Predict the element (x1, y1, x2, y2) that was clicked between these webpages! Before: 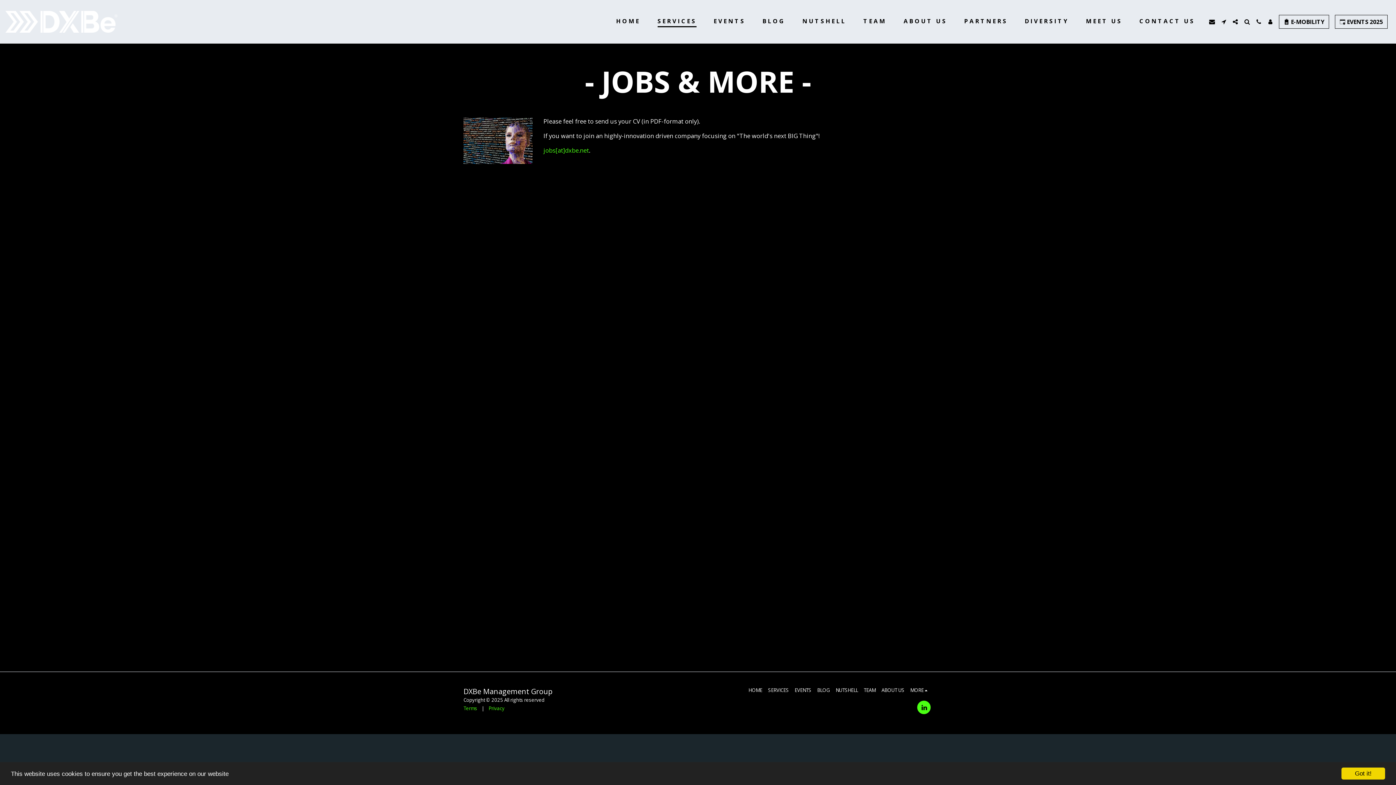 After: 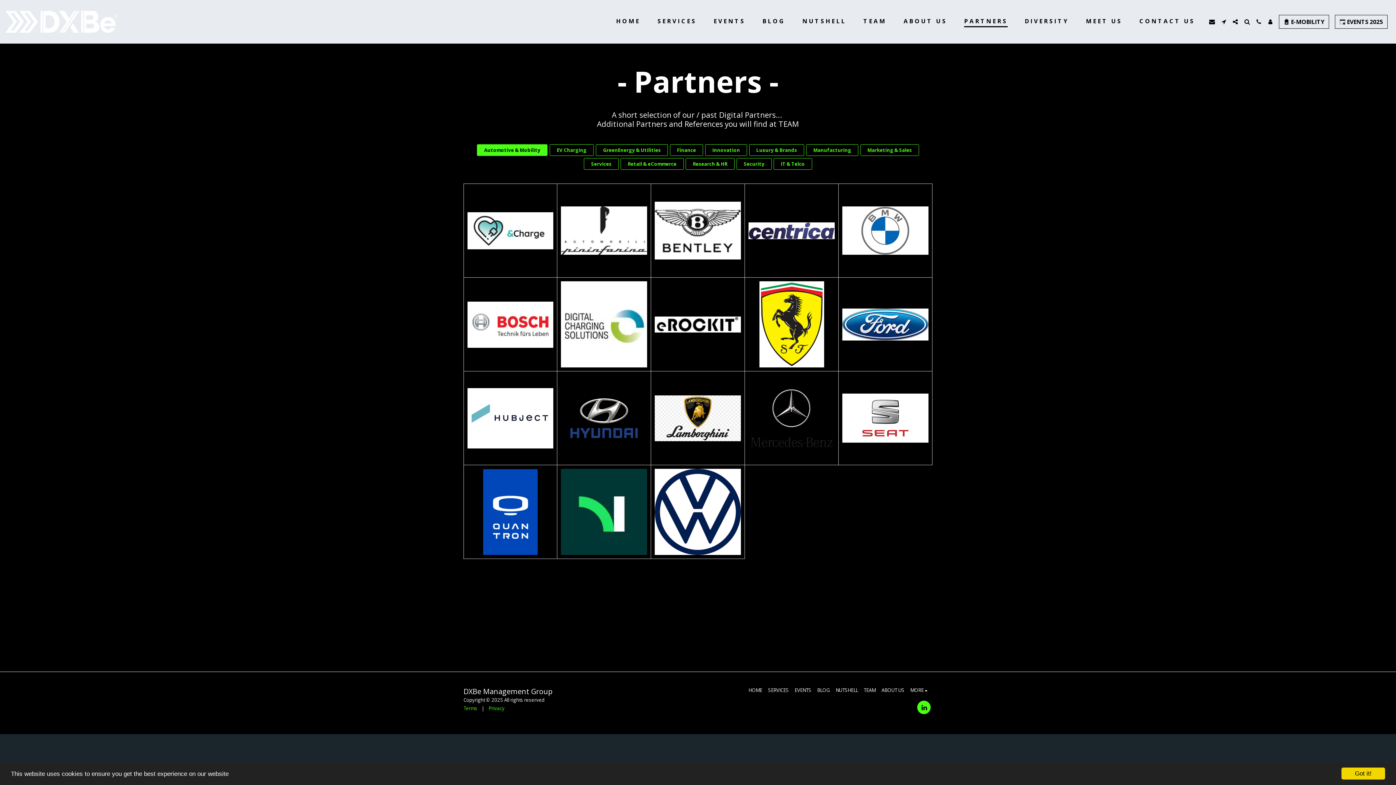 Action: bbox: (958, 15, 1013, 28) label: PARTNERS